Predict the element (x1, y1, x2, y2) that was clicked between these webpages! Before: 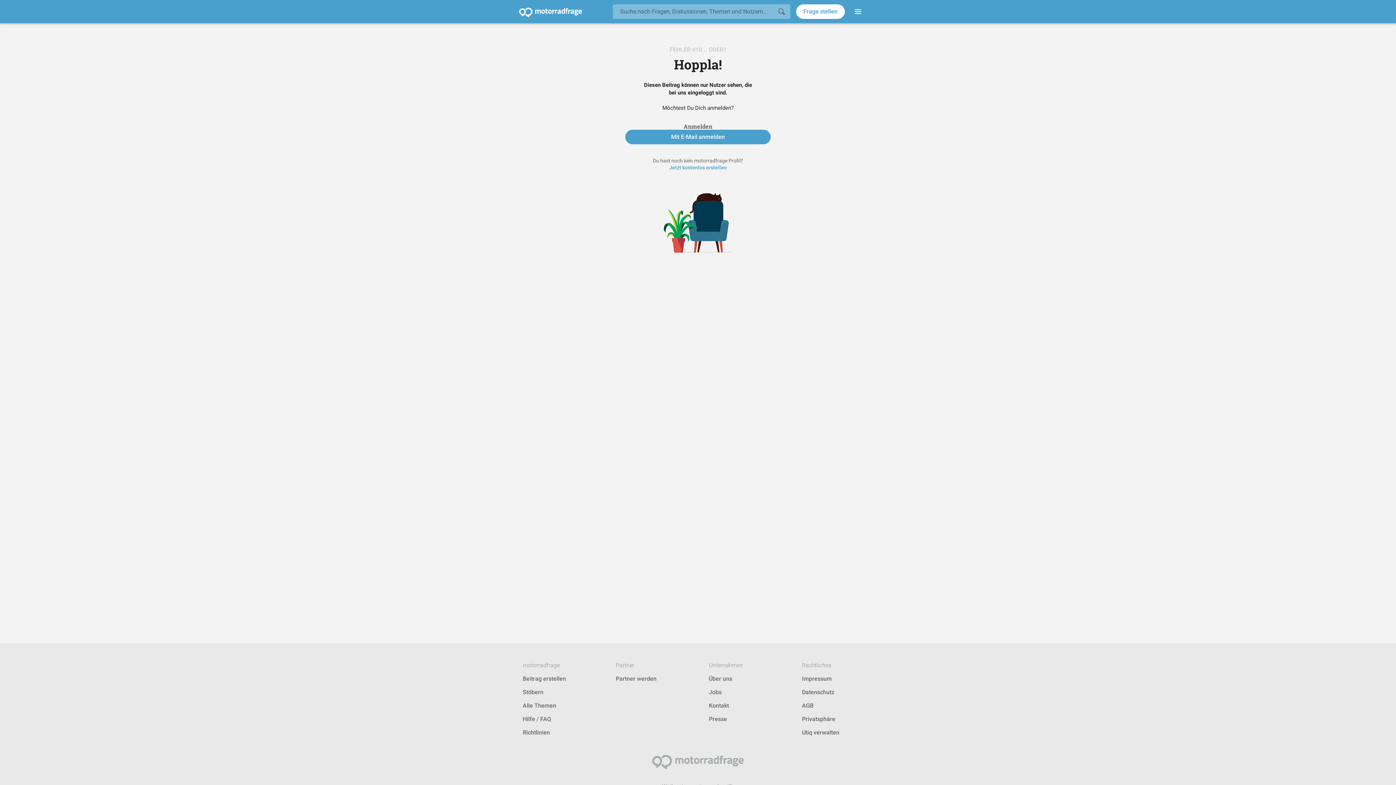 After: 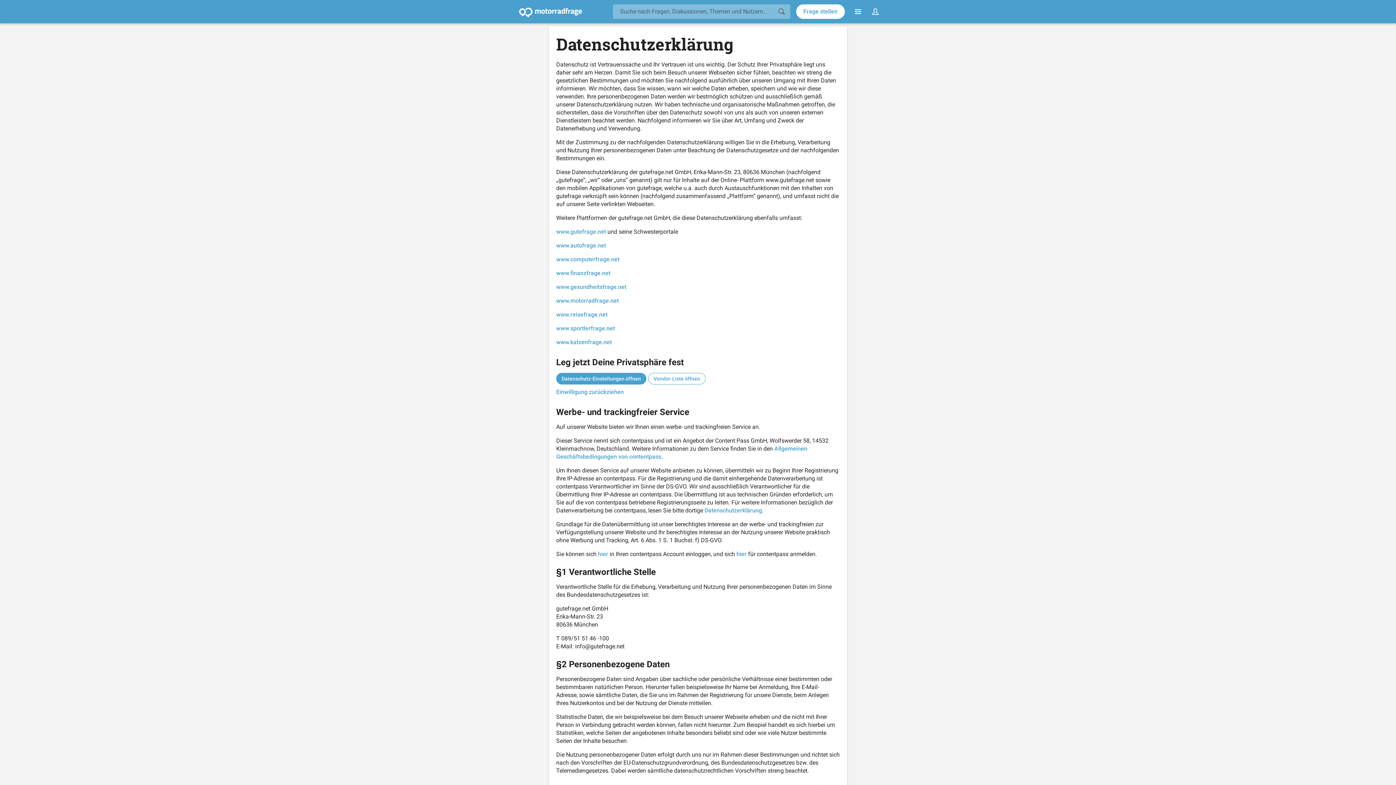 Action: bbox: (802, 689, 834, 696) label: Datenschutz